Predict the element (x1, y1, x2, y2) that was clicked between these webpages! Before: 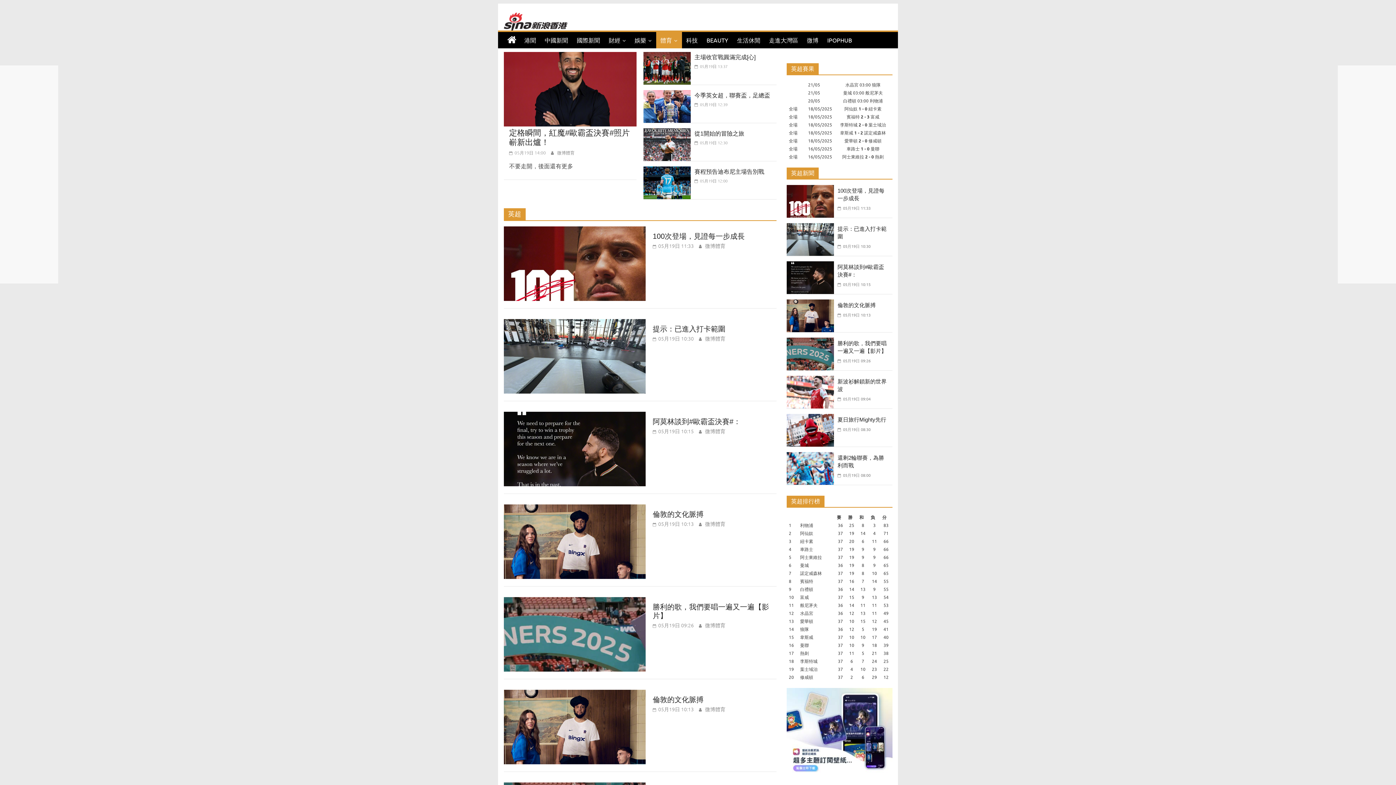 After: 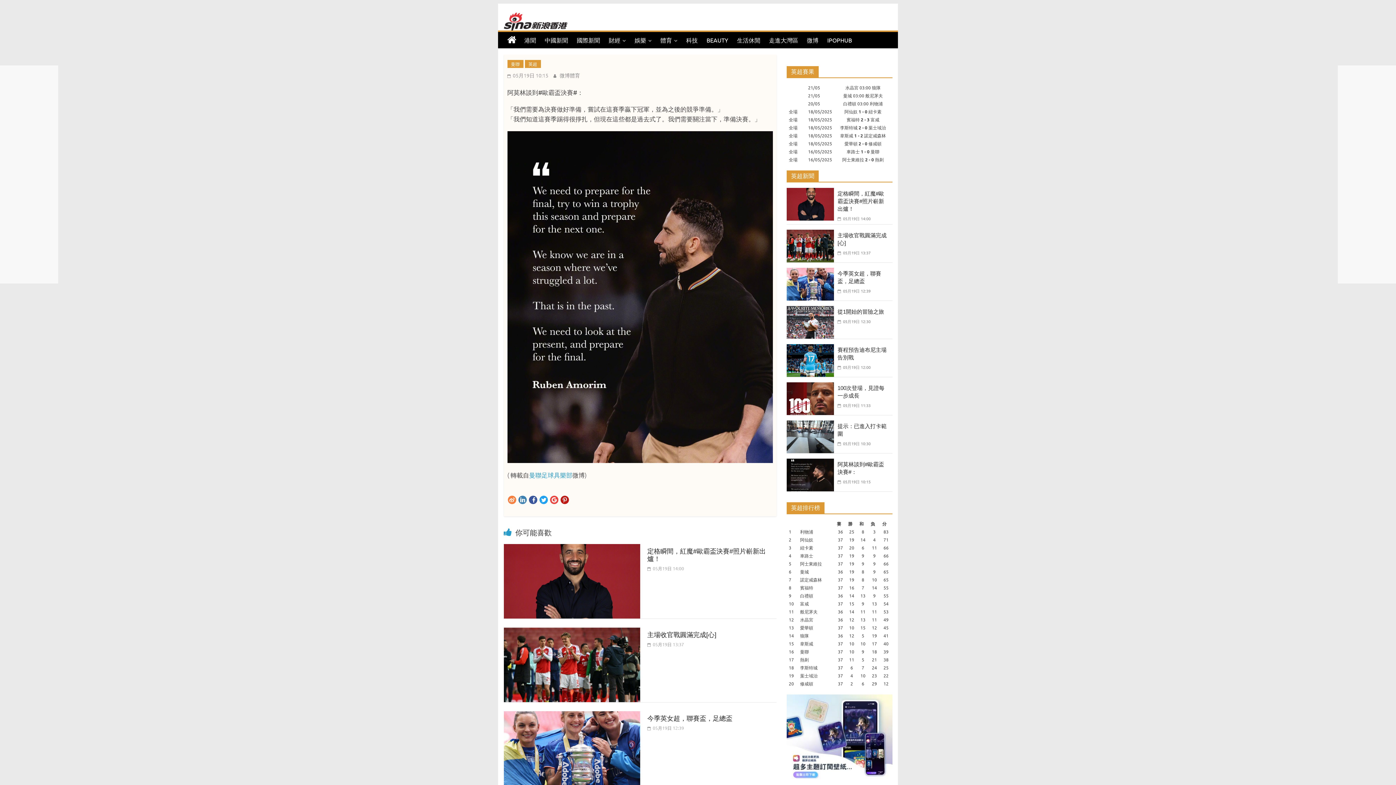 Action: bbox: (786, 262, 834, 268)